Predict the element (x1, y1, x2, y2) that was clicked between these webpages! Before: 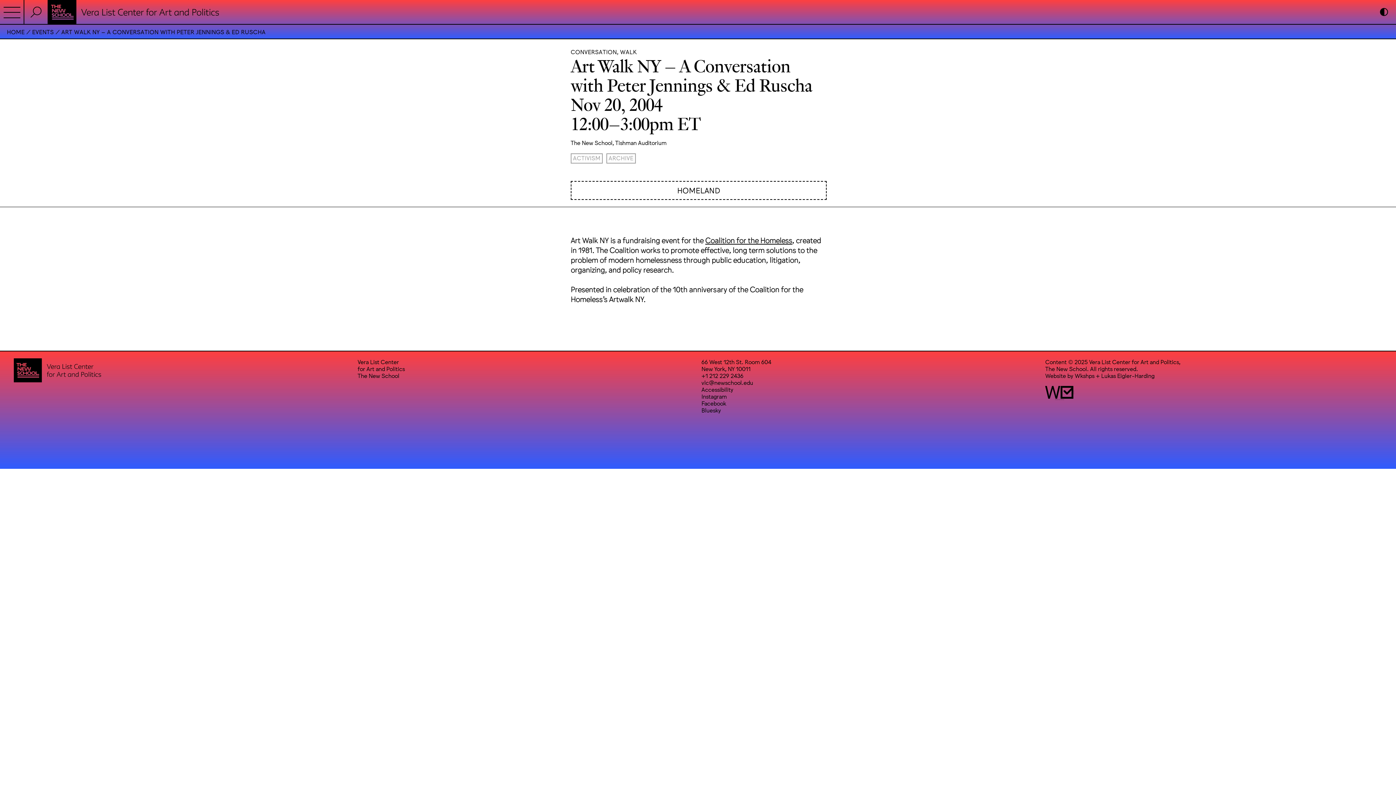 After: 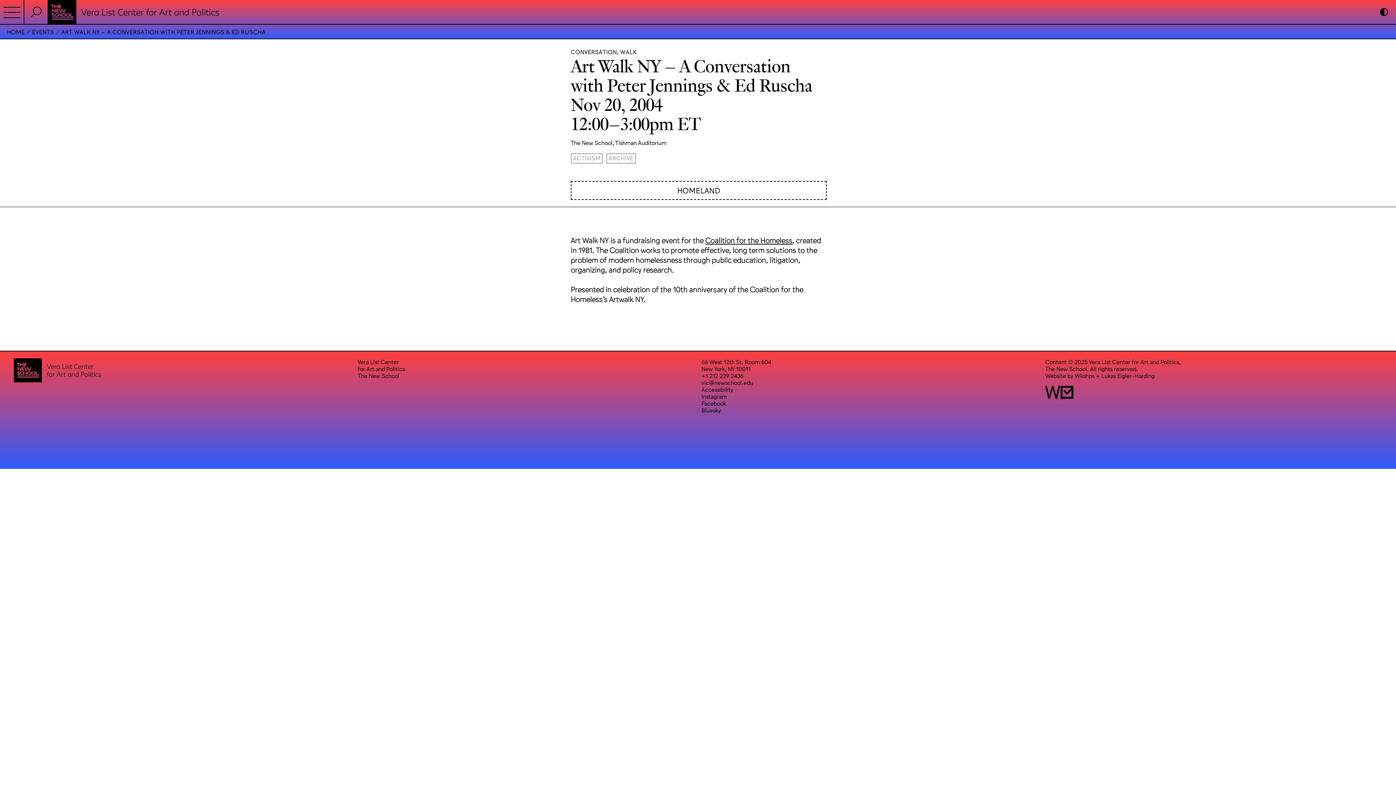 Action: label: Facebook bbox: (701, 399, 726, 406)